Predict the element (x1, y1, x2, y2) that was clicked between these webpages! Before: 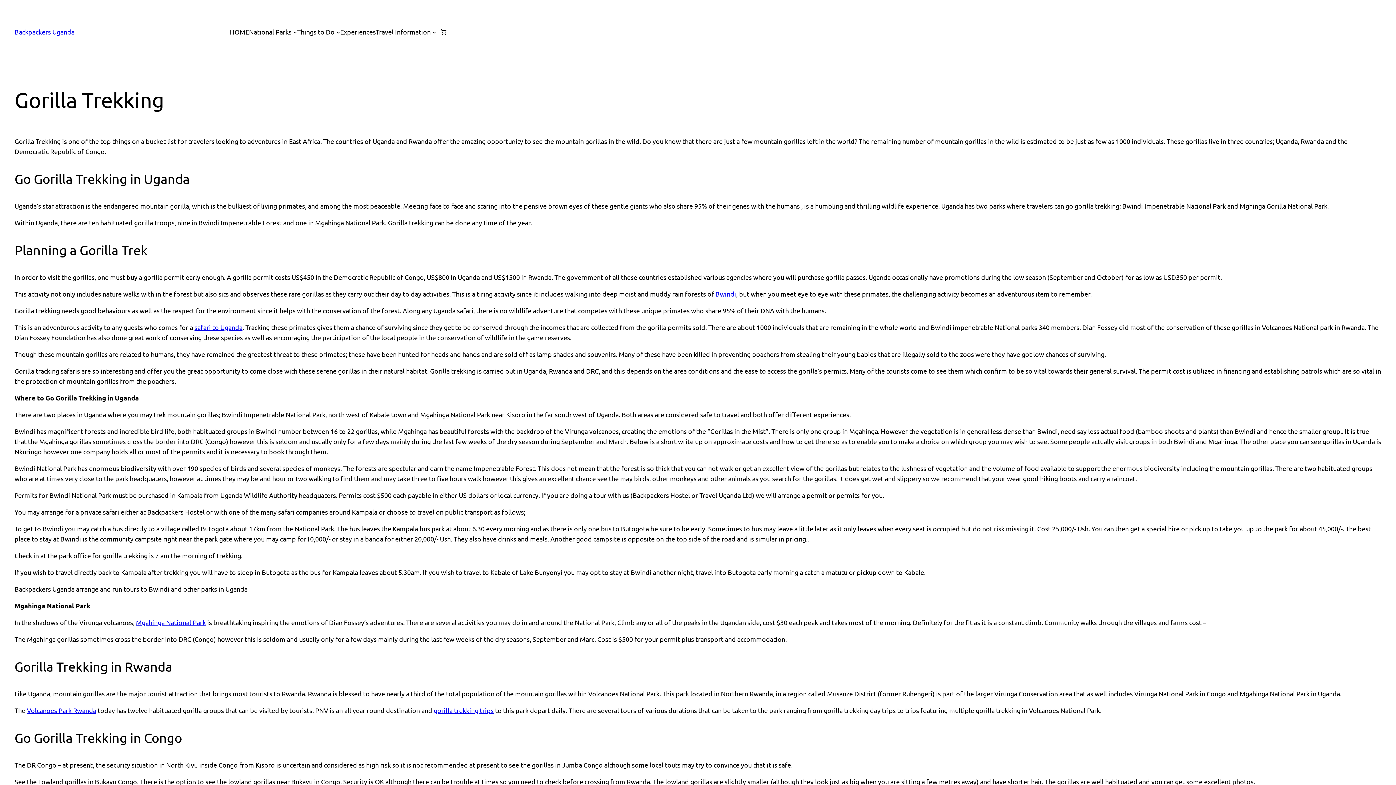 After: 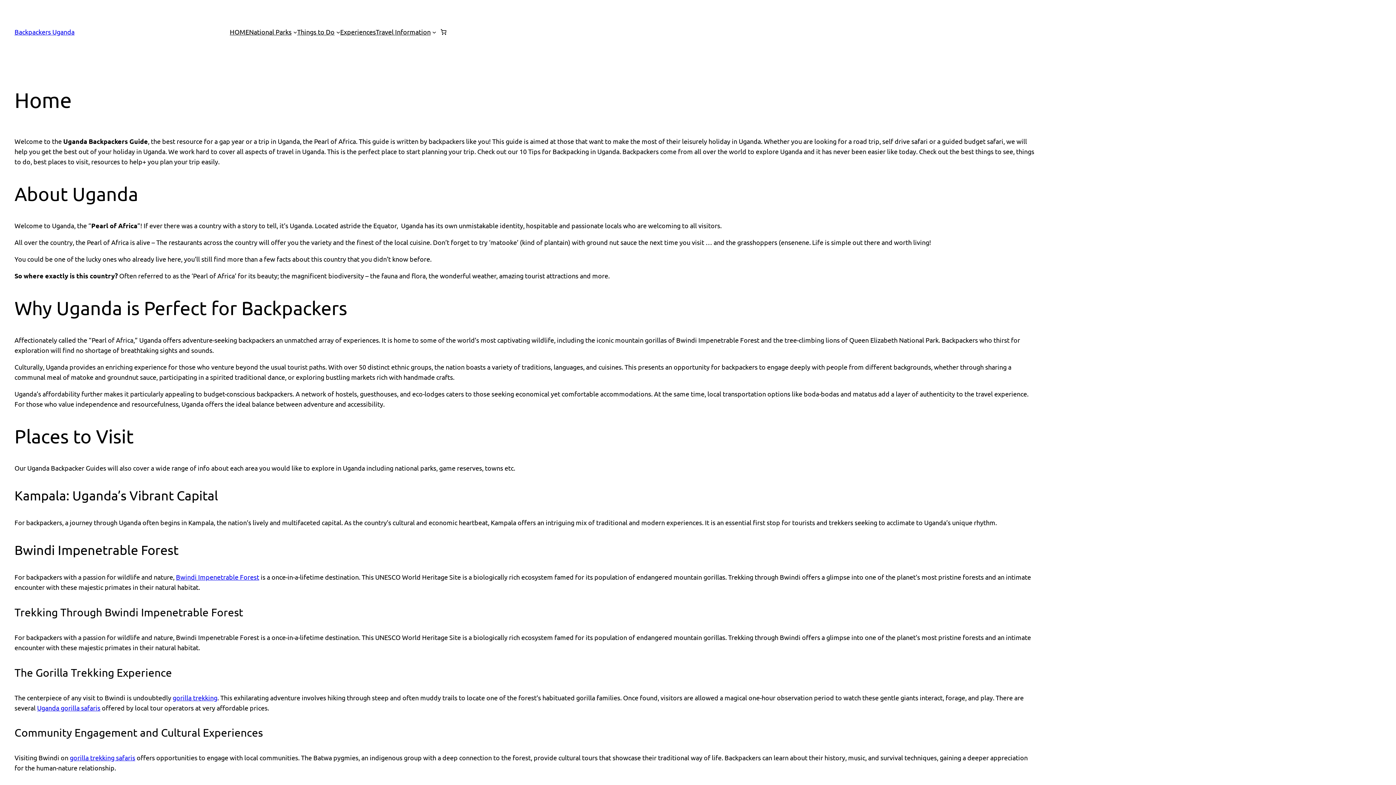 Action: label: HOME bbox: (229, 26, 249, 37)